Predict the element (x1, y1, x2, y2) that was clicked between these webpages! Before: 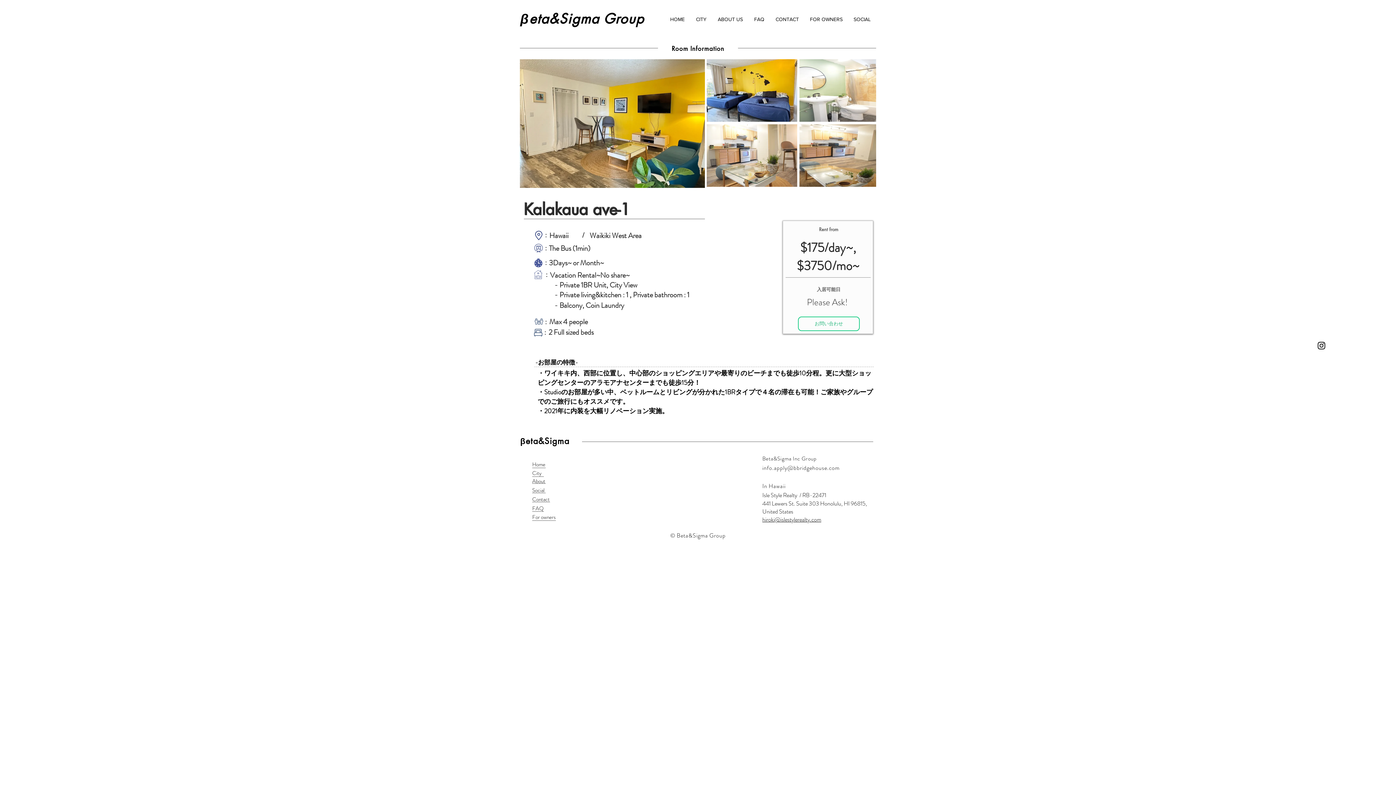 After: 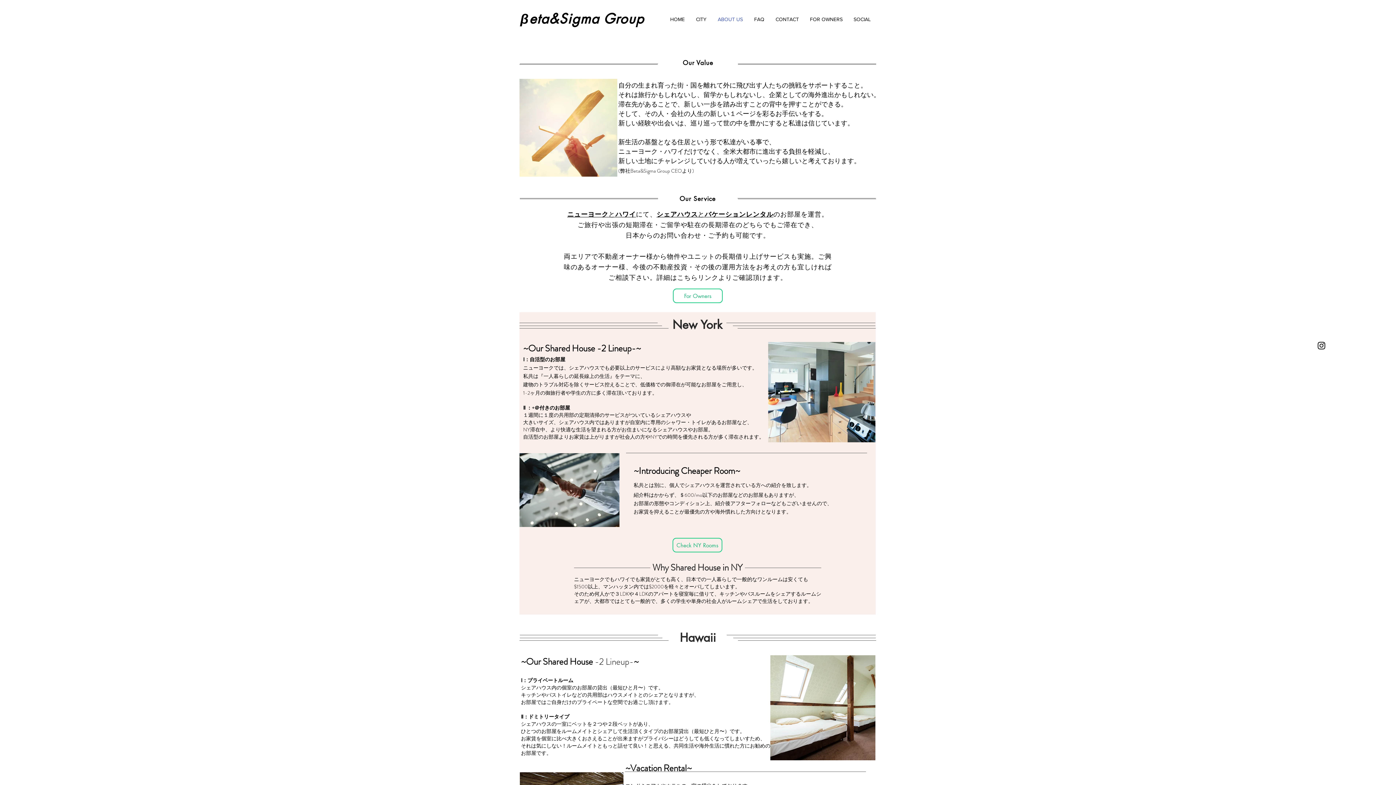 Action: bbox: (532, 477, 550, 486) label: About